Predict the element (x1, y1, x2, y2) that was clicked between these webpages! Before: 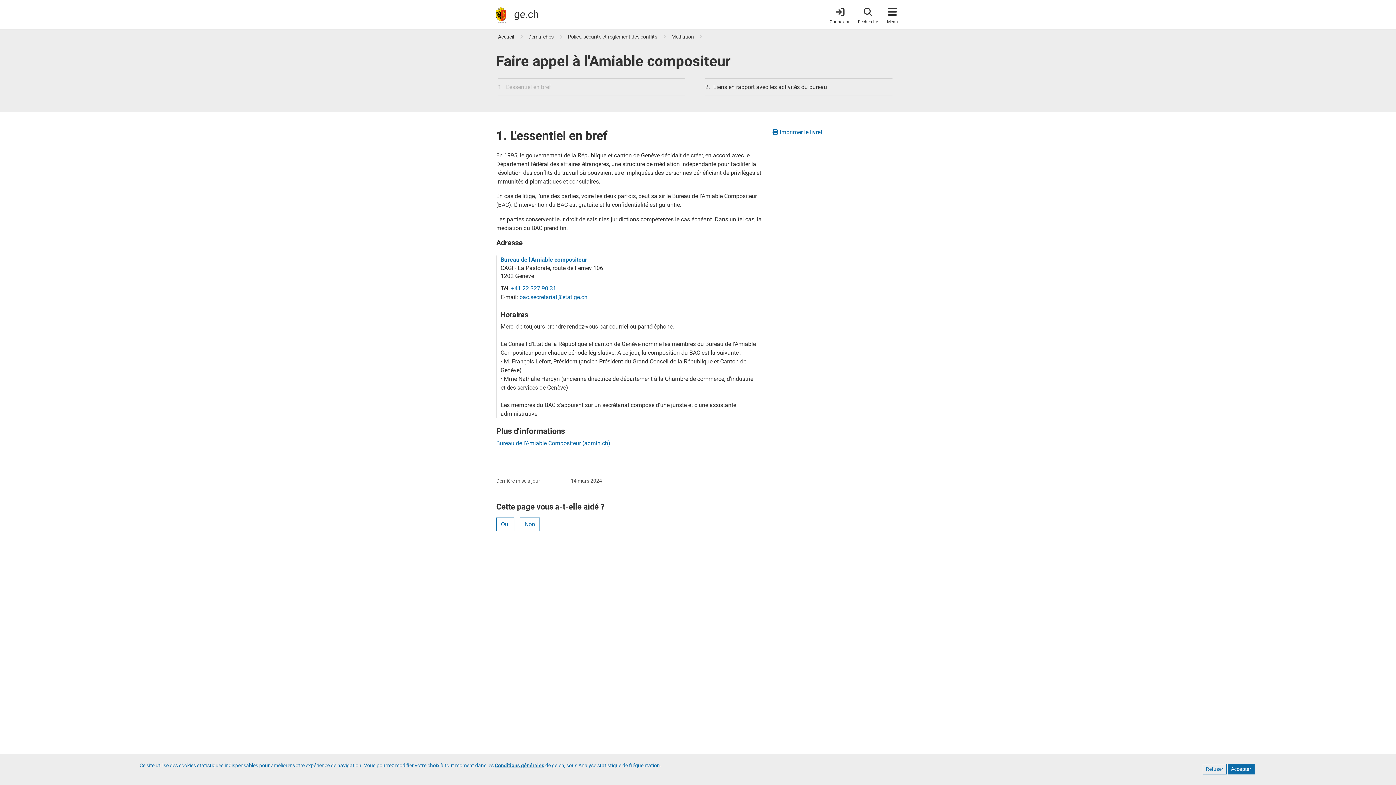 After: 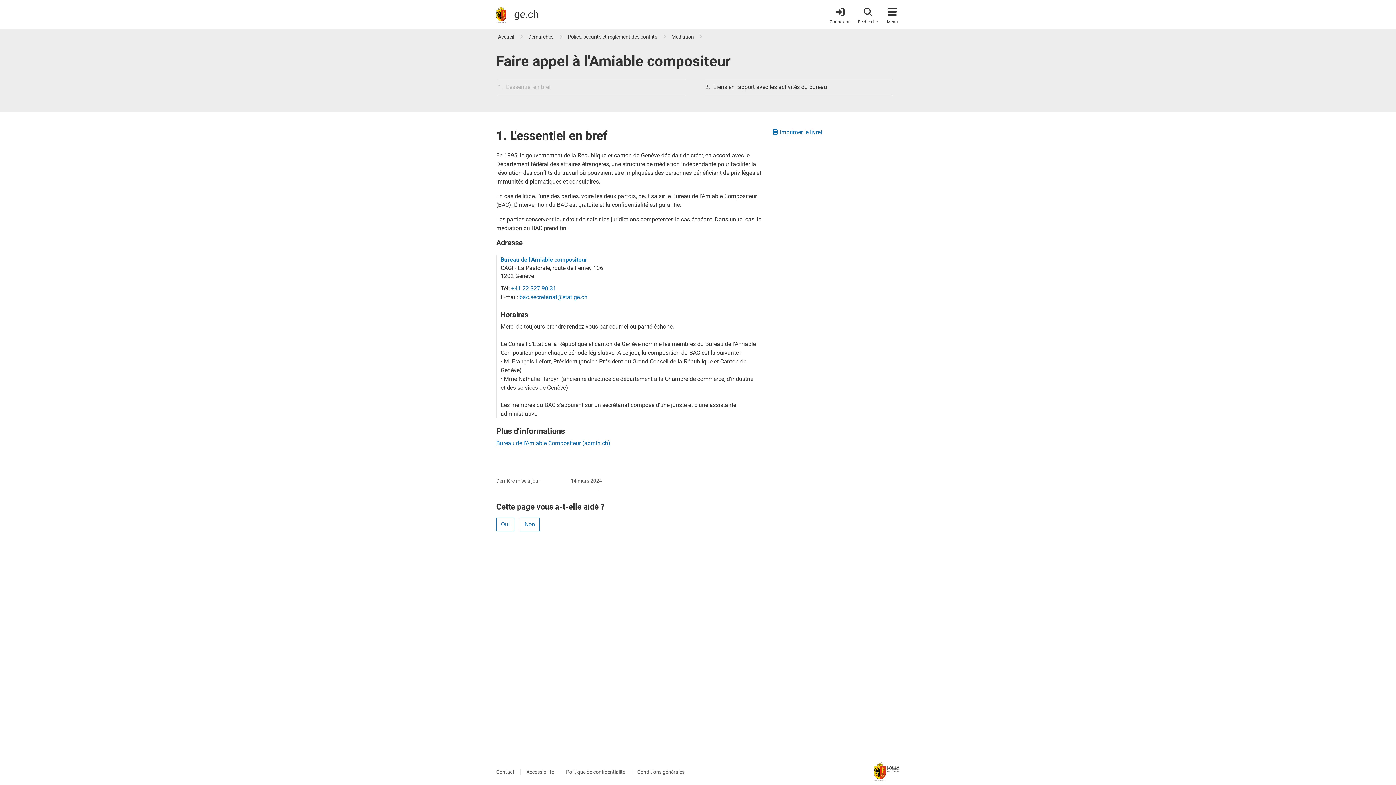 Action: label: Accepter bbox: (1228, 764, 1254, 774)